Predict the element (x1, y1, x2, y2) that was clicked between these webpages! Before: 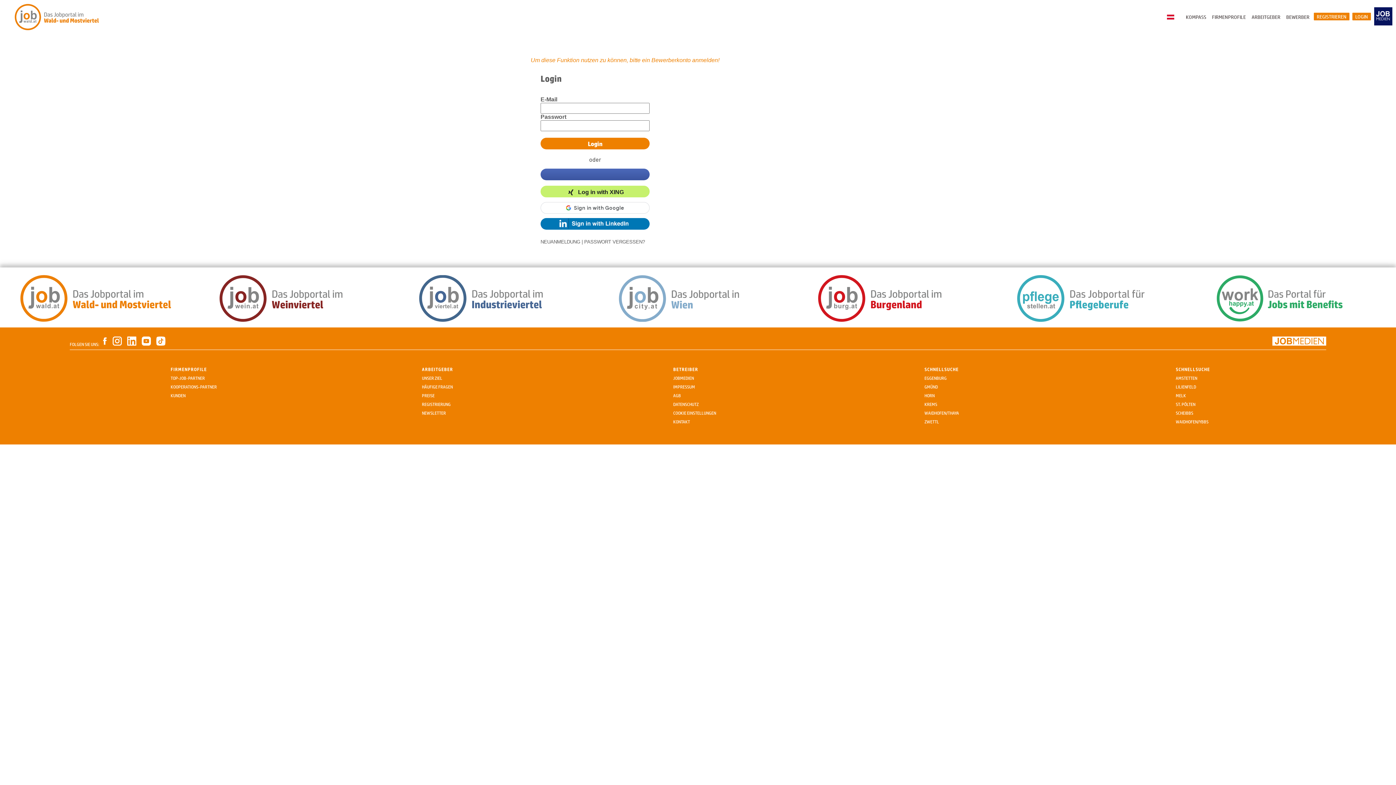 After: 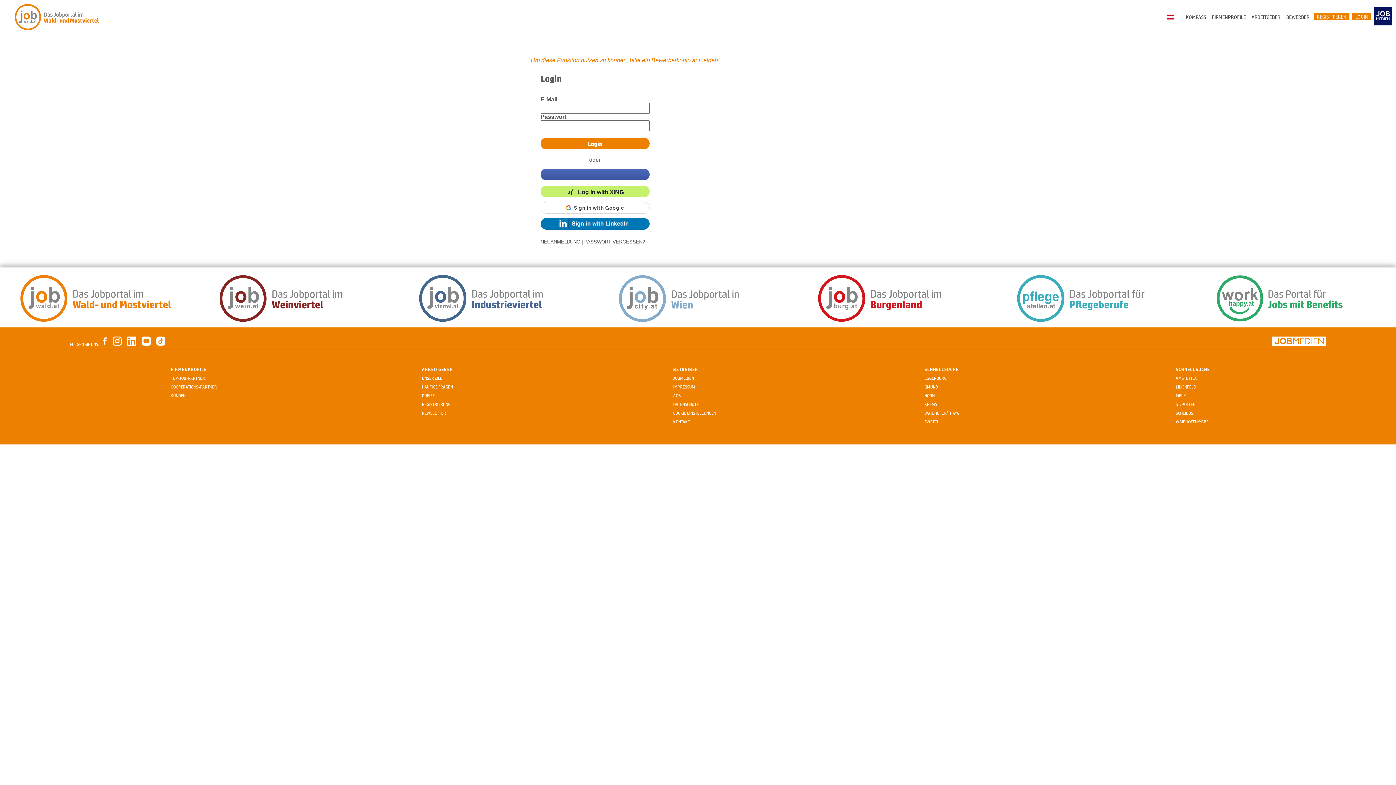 Action: bbox: (574, 375, 822, 384) label: JOBMEDIEN